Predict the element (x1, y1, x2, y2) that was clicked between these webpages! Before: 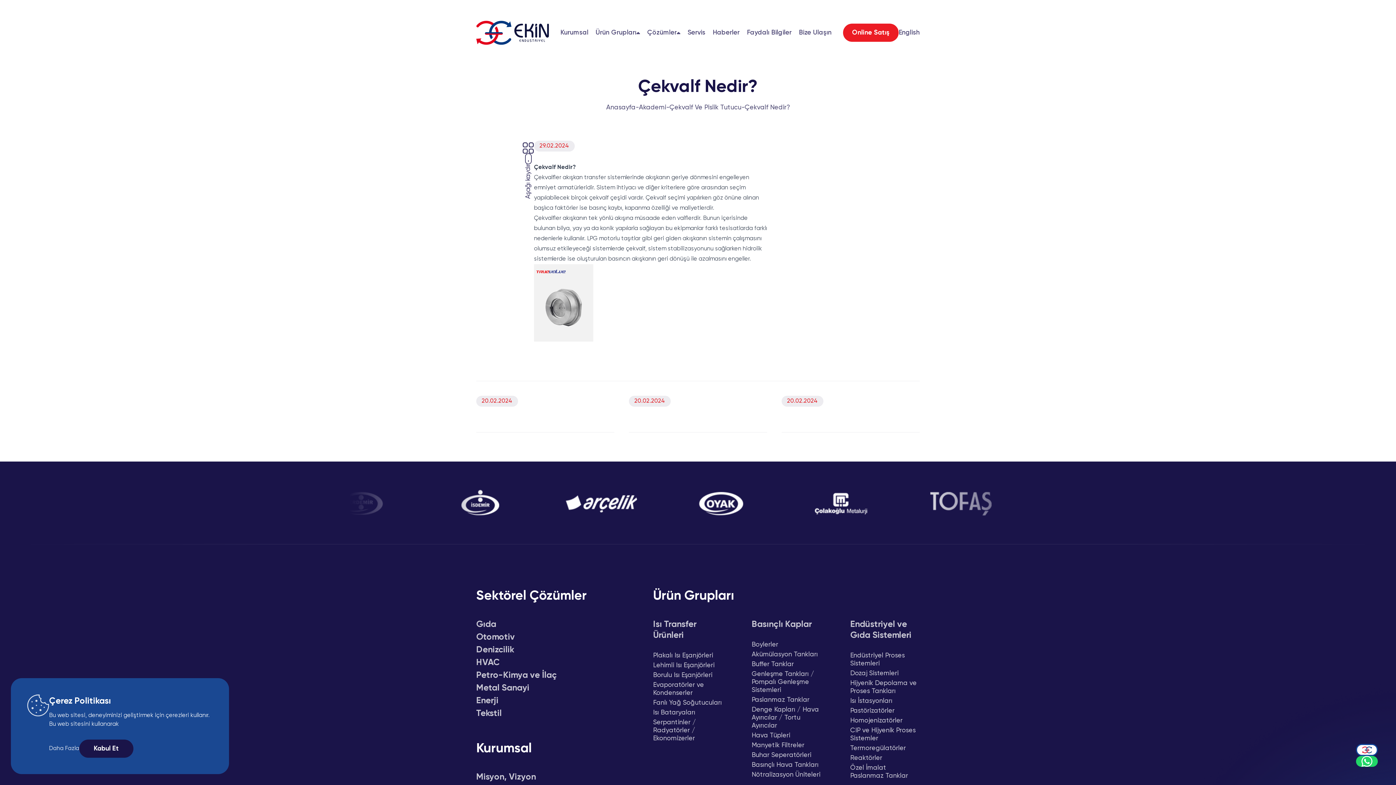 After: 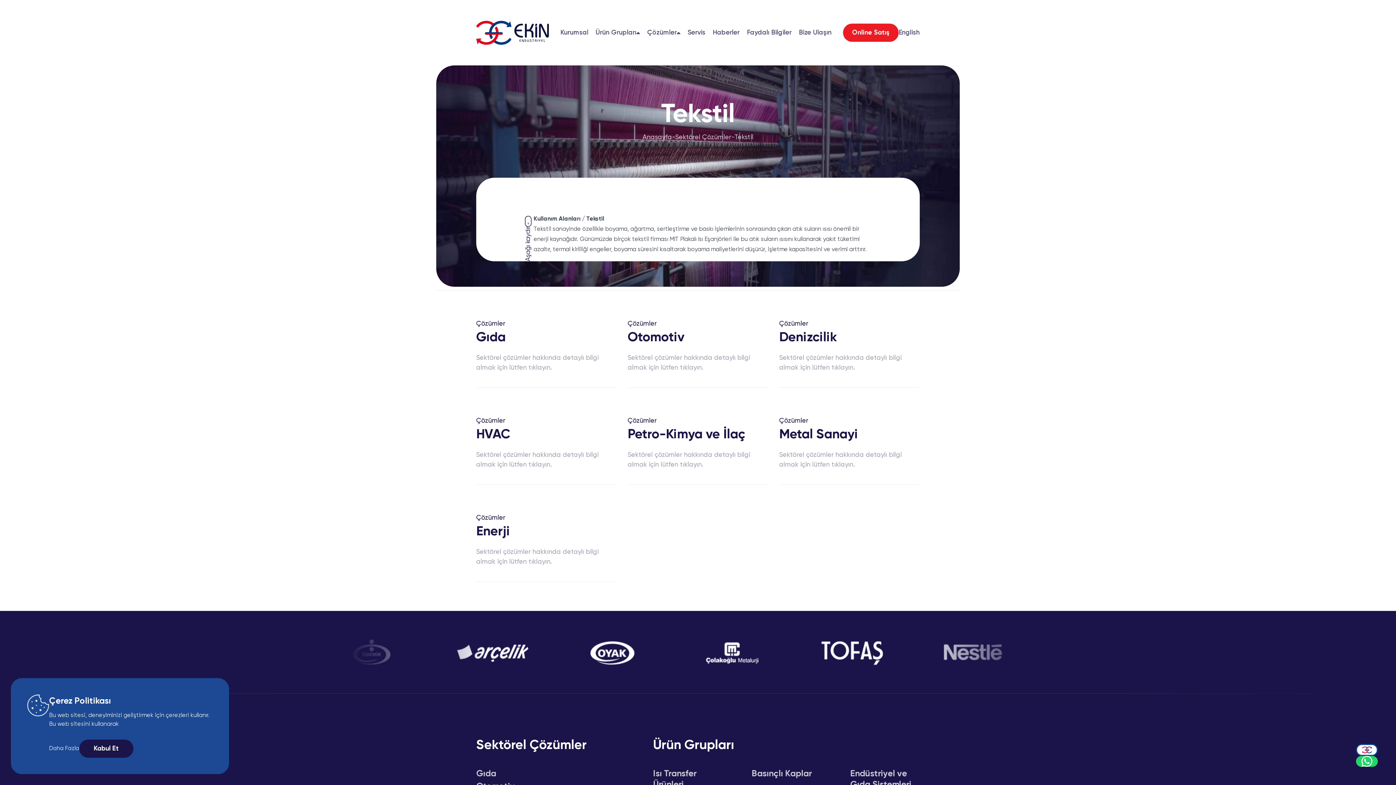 Action: label: Tekstil bbox: (476, 708, 501, 719)